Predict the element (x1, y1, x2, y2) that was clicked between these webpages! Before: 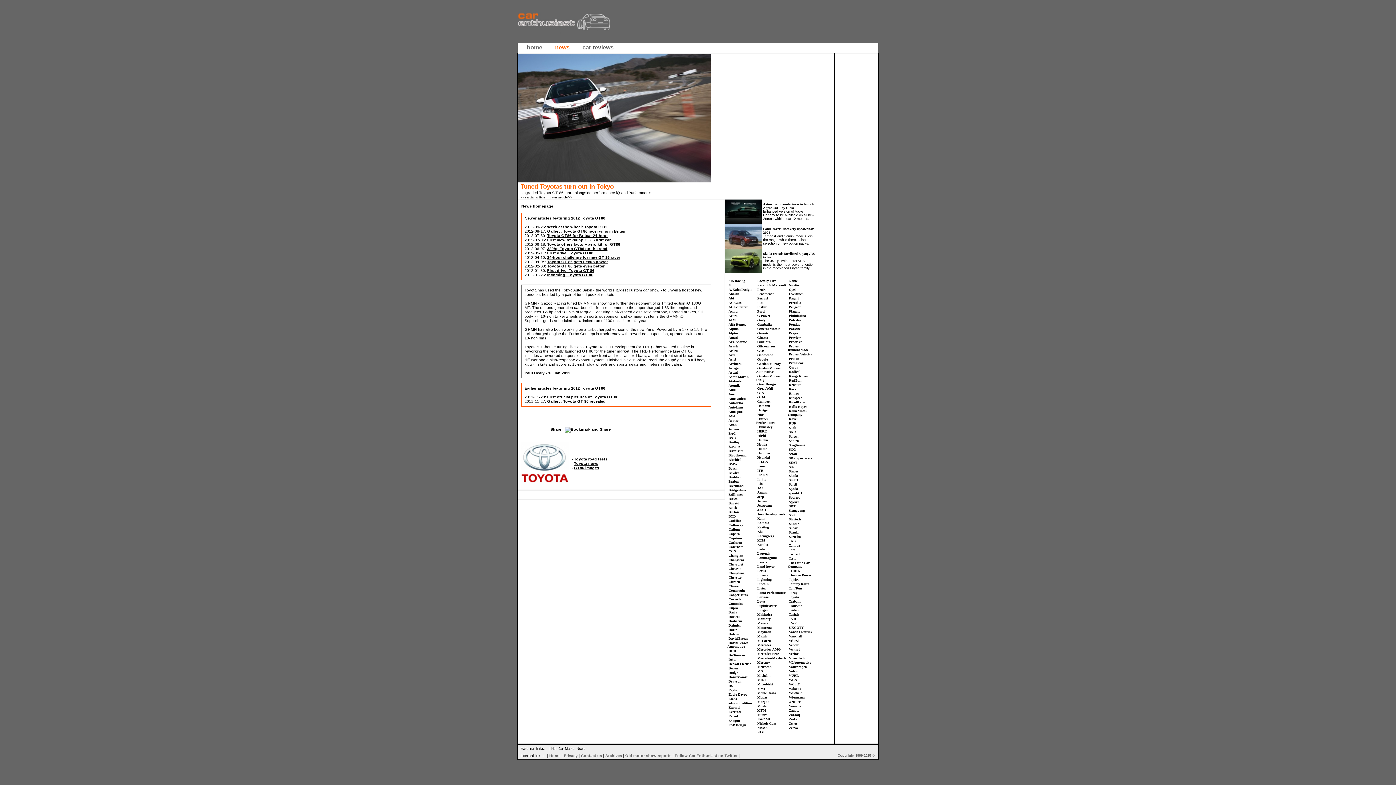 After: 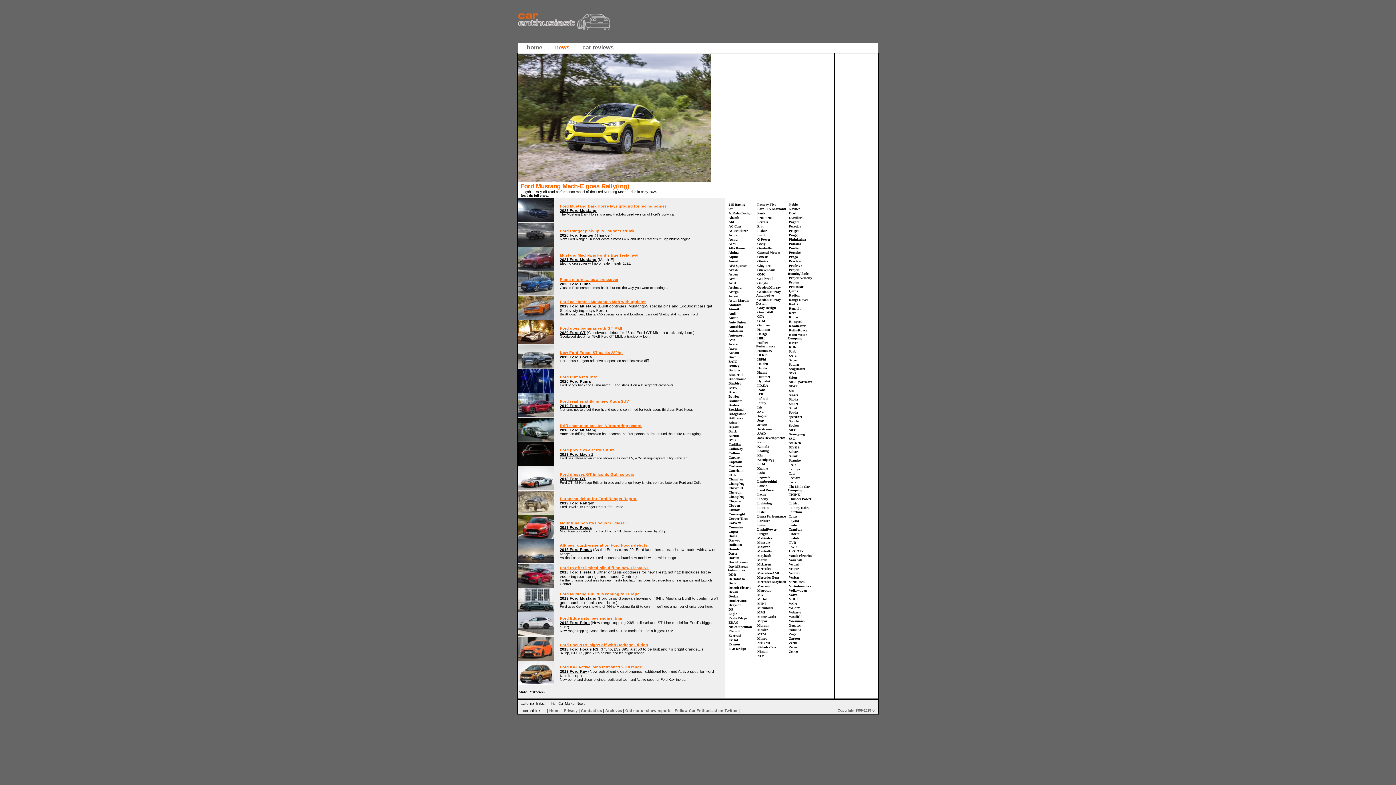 Action: label: Ford bbox: (757, 309, 764, 313)